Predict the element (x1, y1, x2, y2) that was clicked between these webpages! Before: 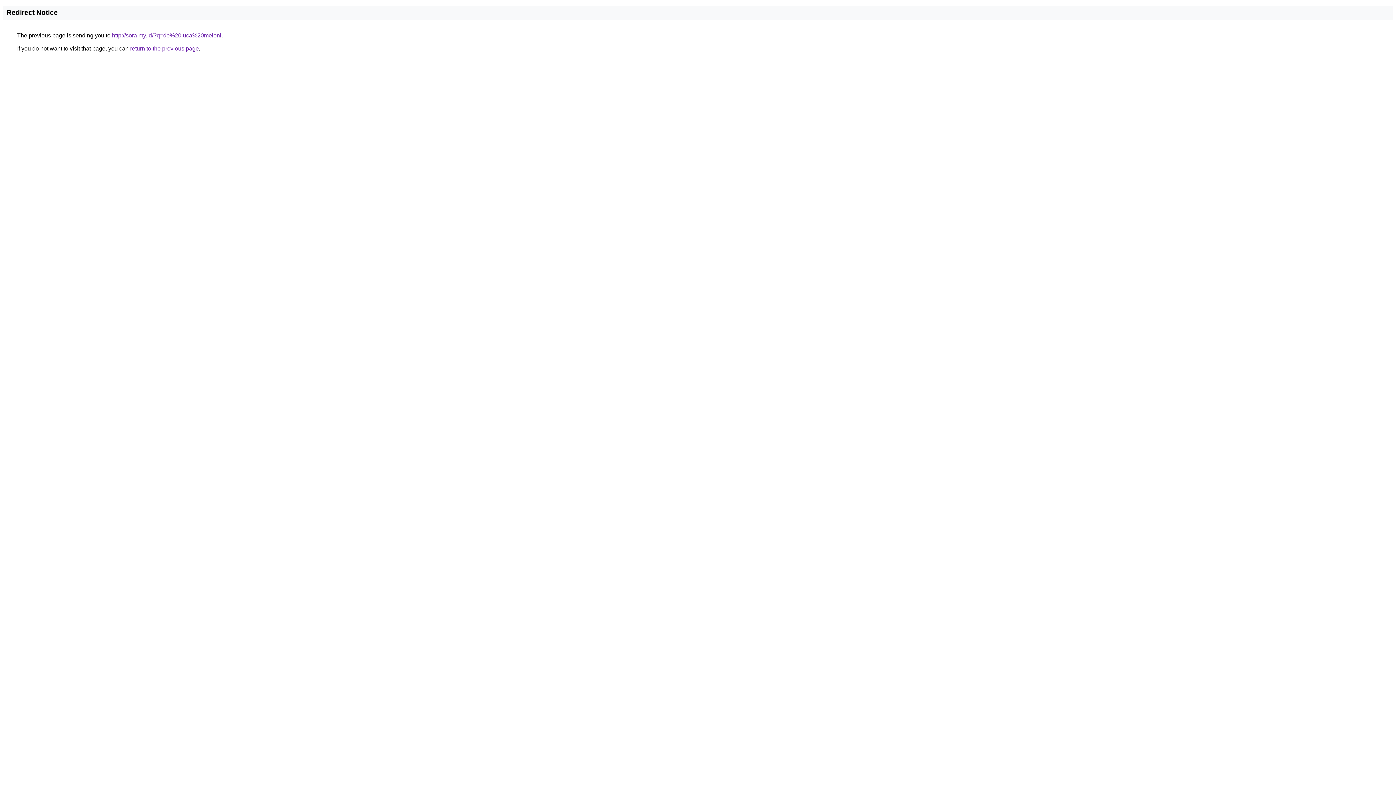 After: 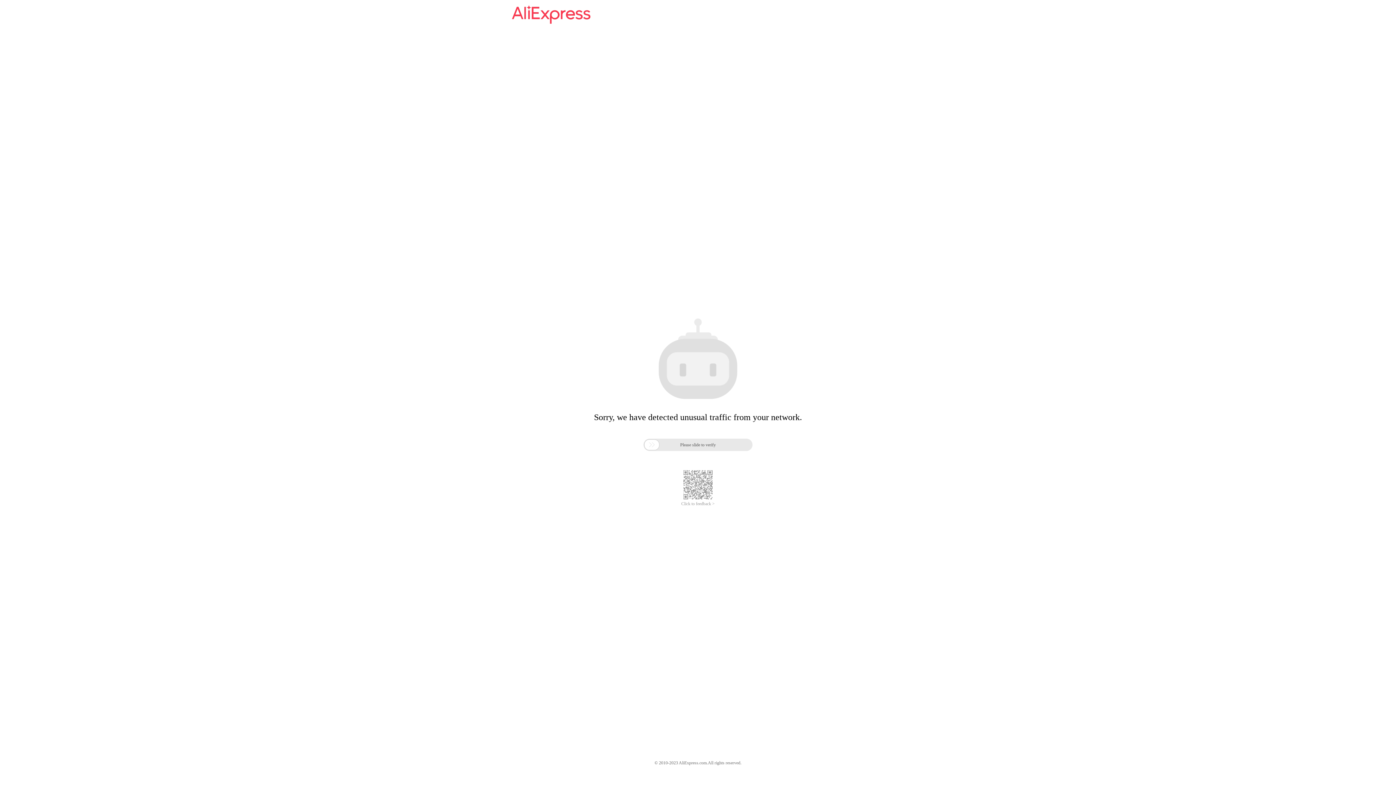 Action: label: http://sora.my.id/?q=de%20luca%20meloni bbox: (112, 32, 221, 38)